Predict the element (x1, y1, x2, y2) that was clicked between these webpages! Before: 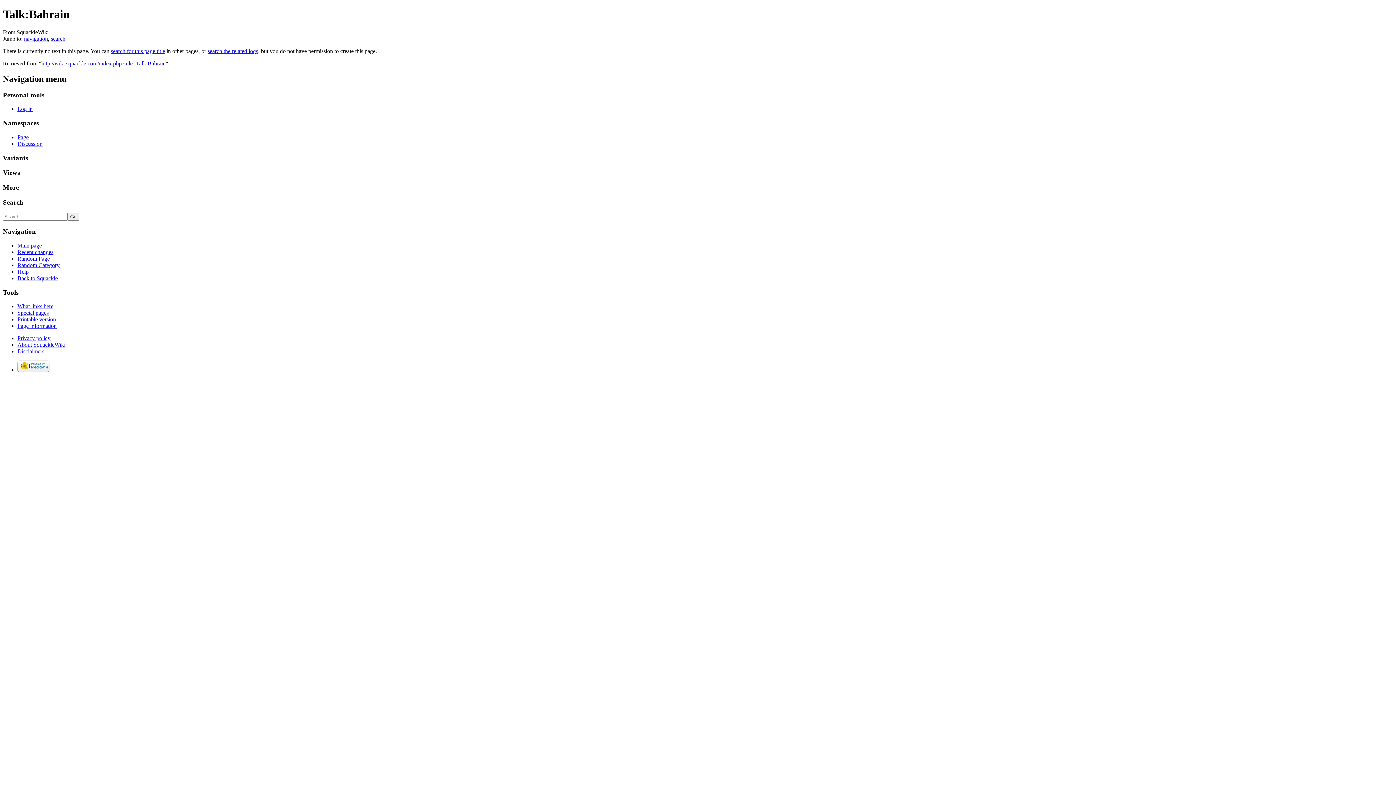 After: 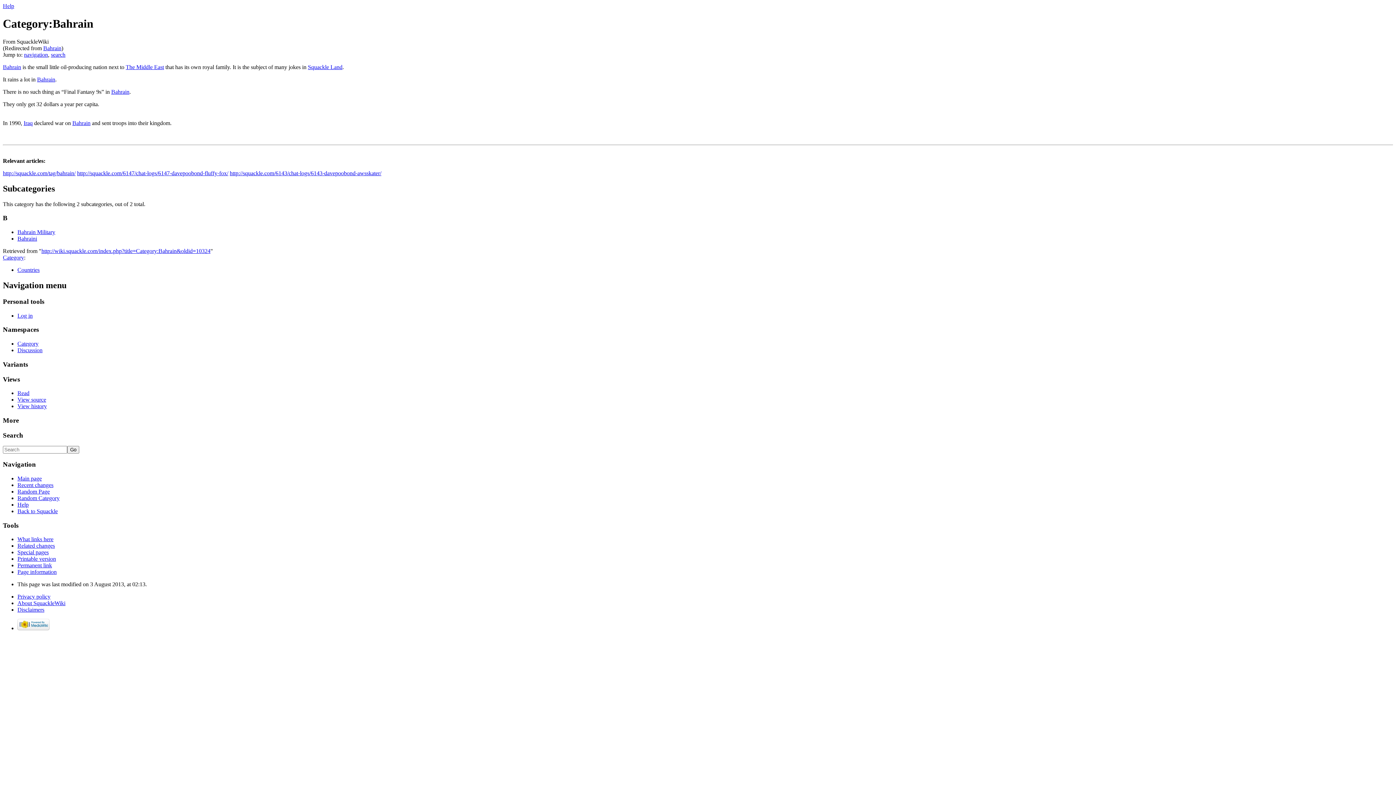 Action: label: Page bbox: (17, 134, 28, 140)